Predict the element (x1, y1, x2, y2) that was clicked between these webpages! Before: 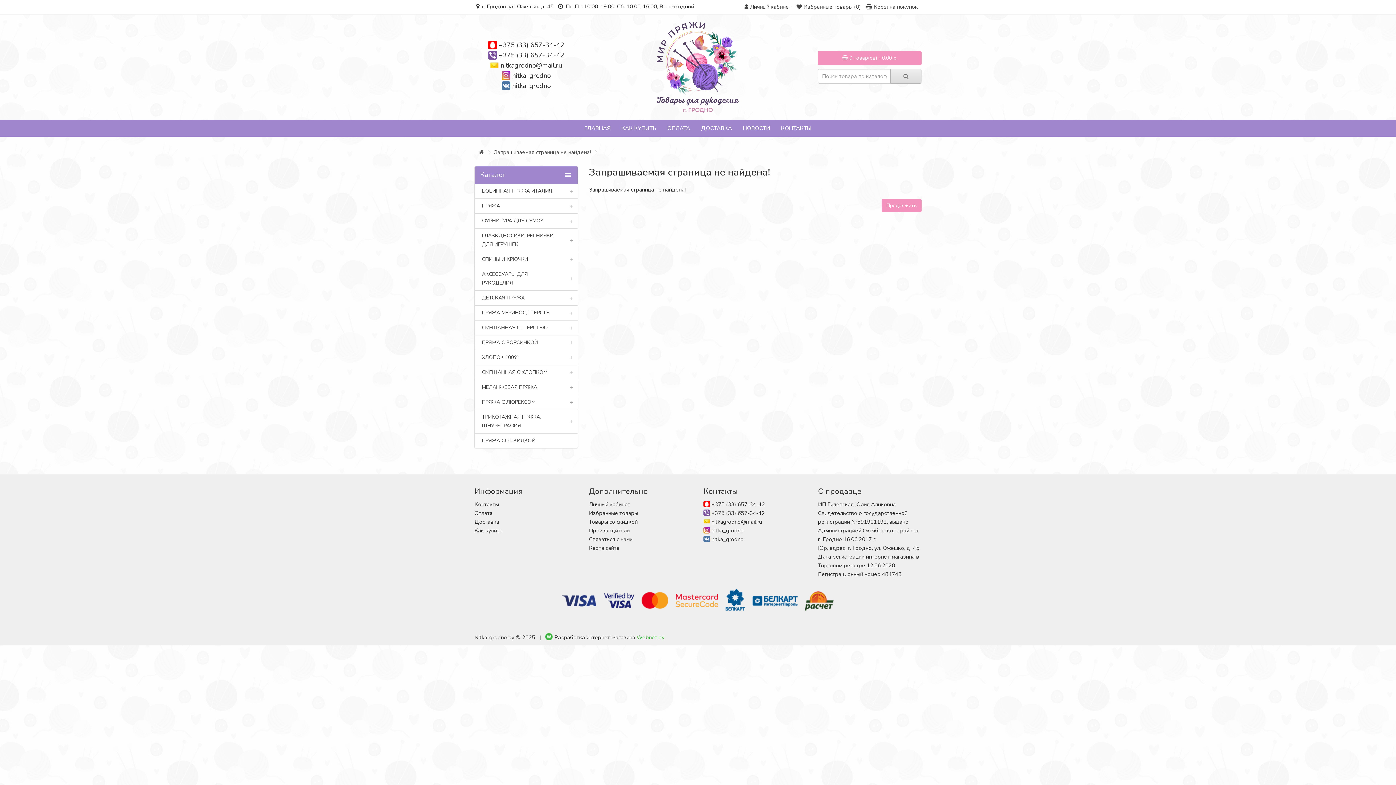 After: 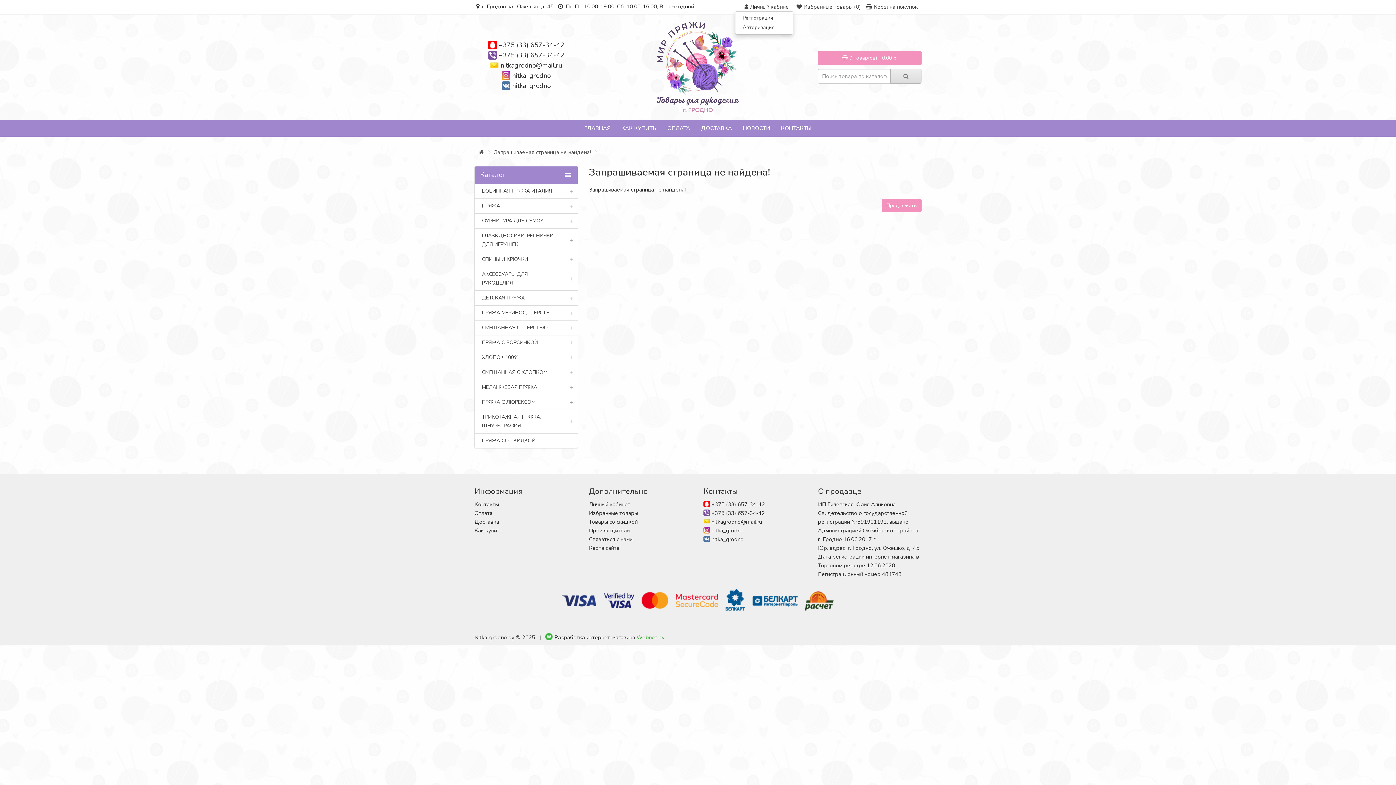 Action: bbox: (744, 3, 791, 10) label:  Личный кабинет